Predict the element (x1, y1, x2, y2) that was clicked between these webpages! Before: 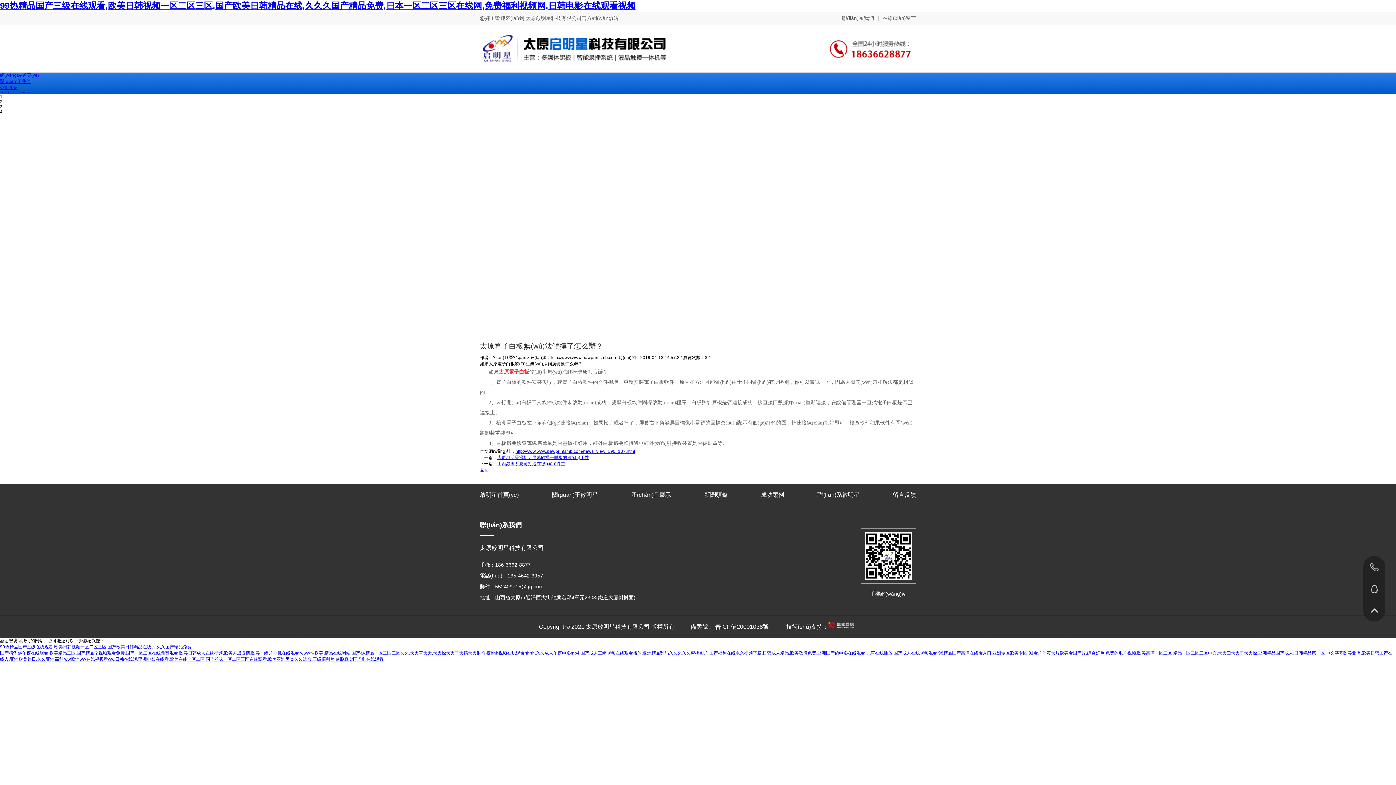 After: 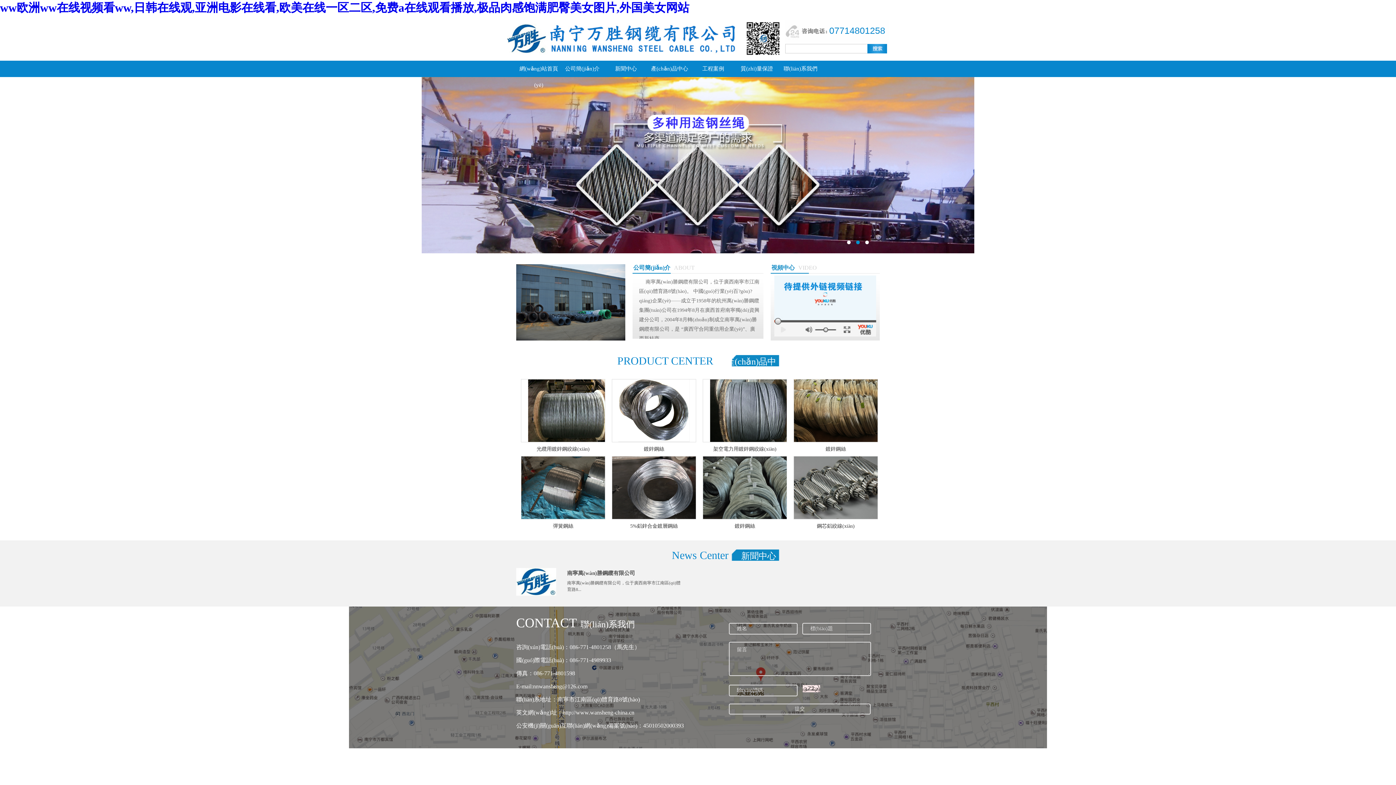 Action: label: ww欧洲ww在线视频看ww,日韩在线观,亚洲电影在线看,欧美在线一区二区 bbox: (64, 657, 204, 662)